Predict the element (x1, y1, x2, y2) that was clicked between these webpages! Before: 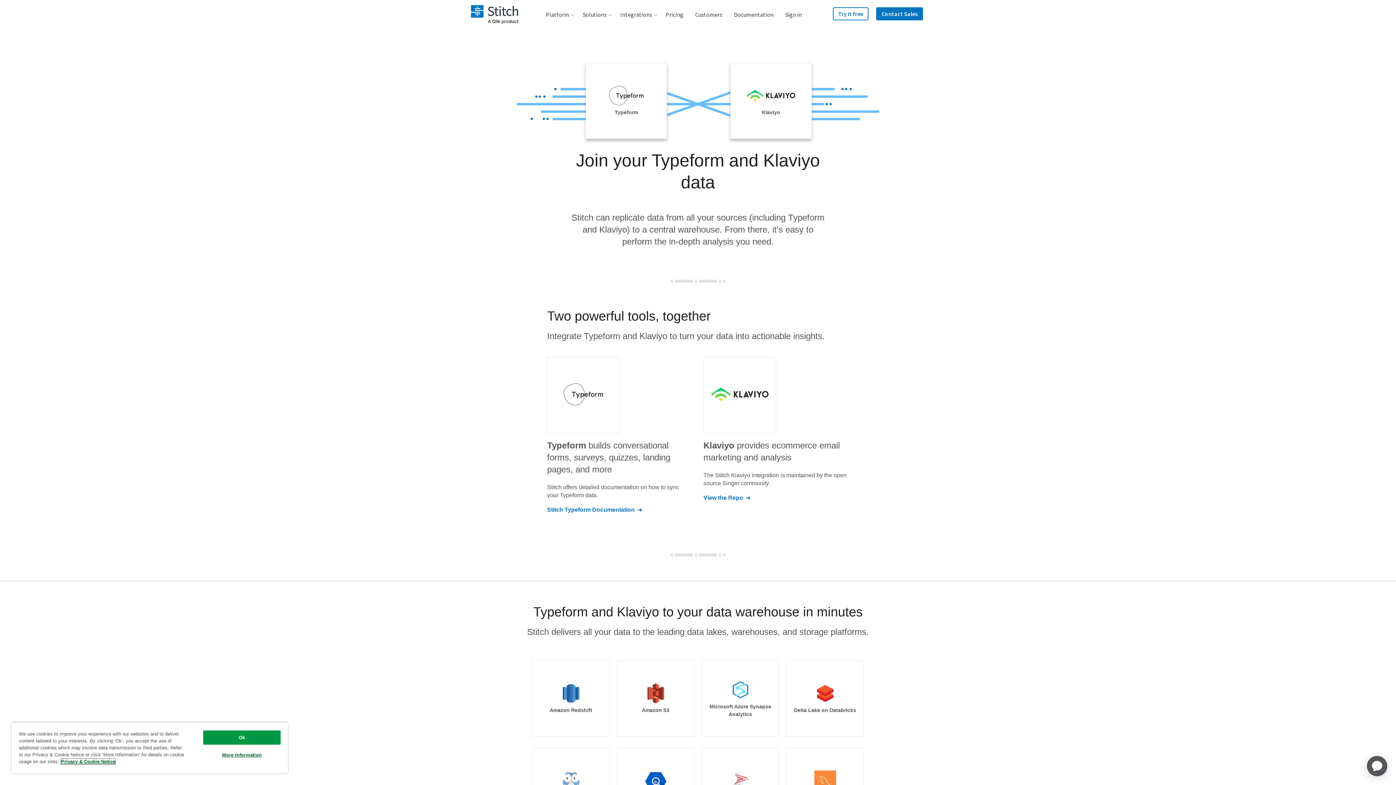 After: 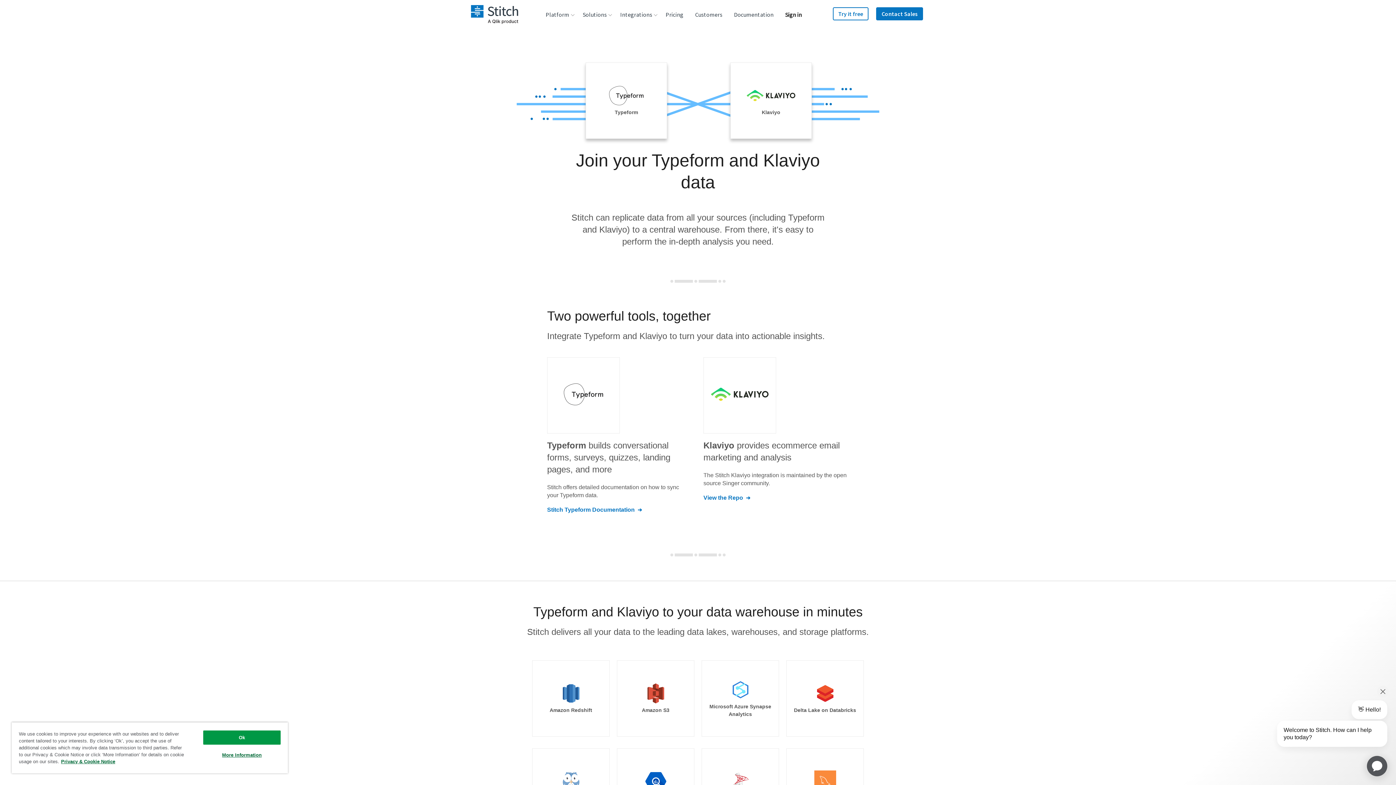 Action: bbox: (779, 0, 808, 29) label: Sign in